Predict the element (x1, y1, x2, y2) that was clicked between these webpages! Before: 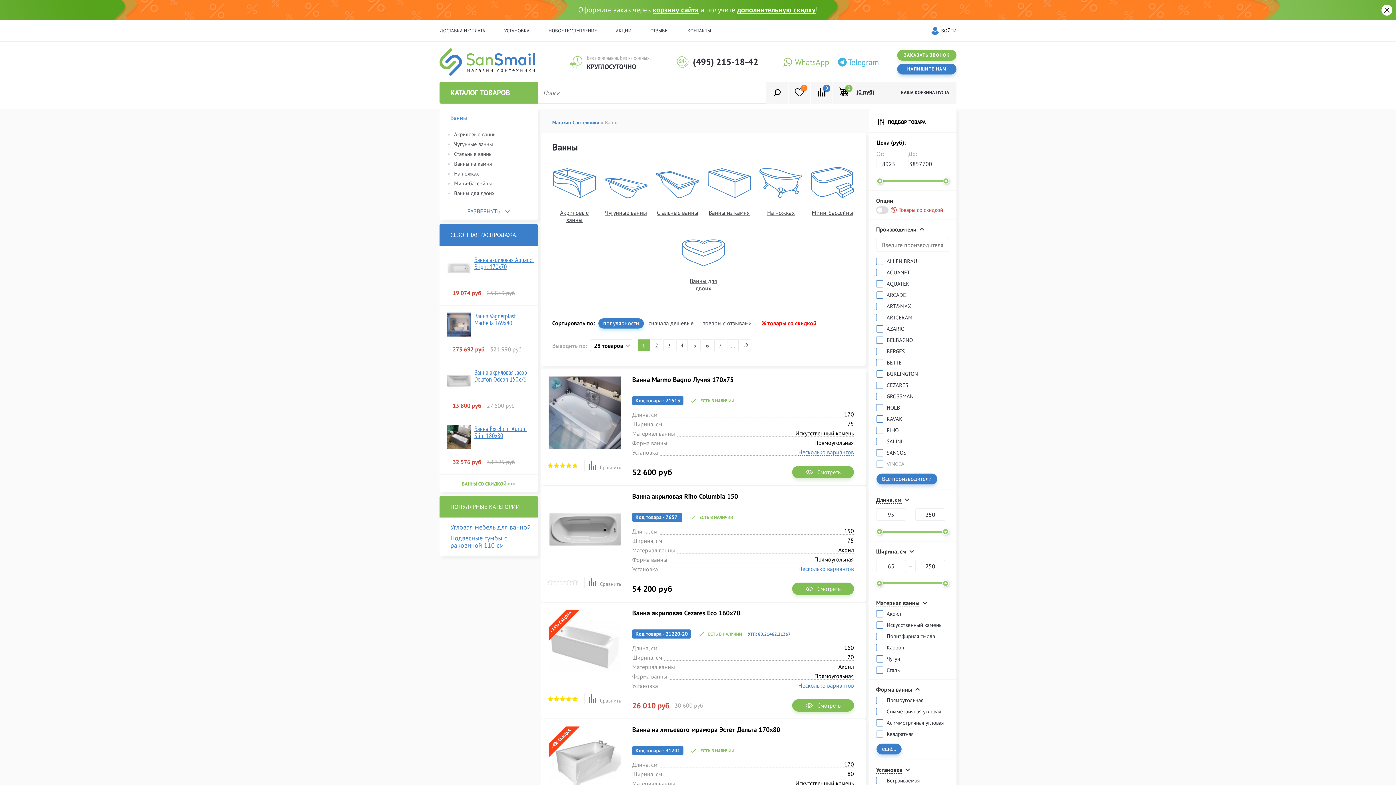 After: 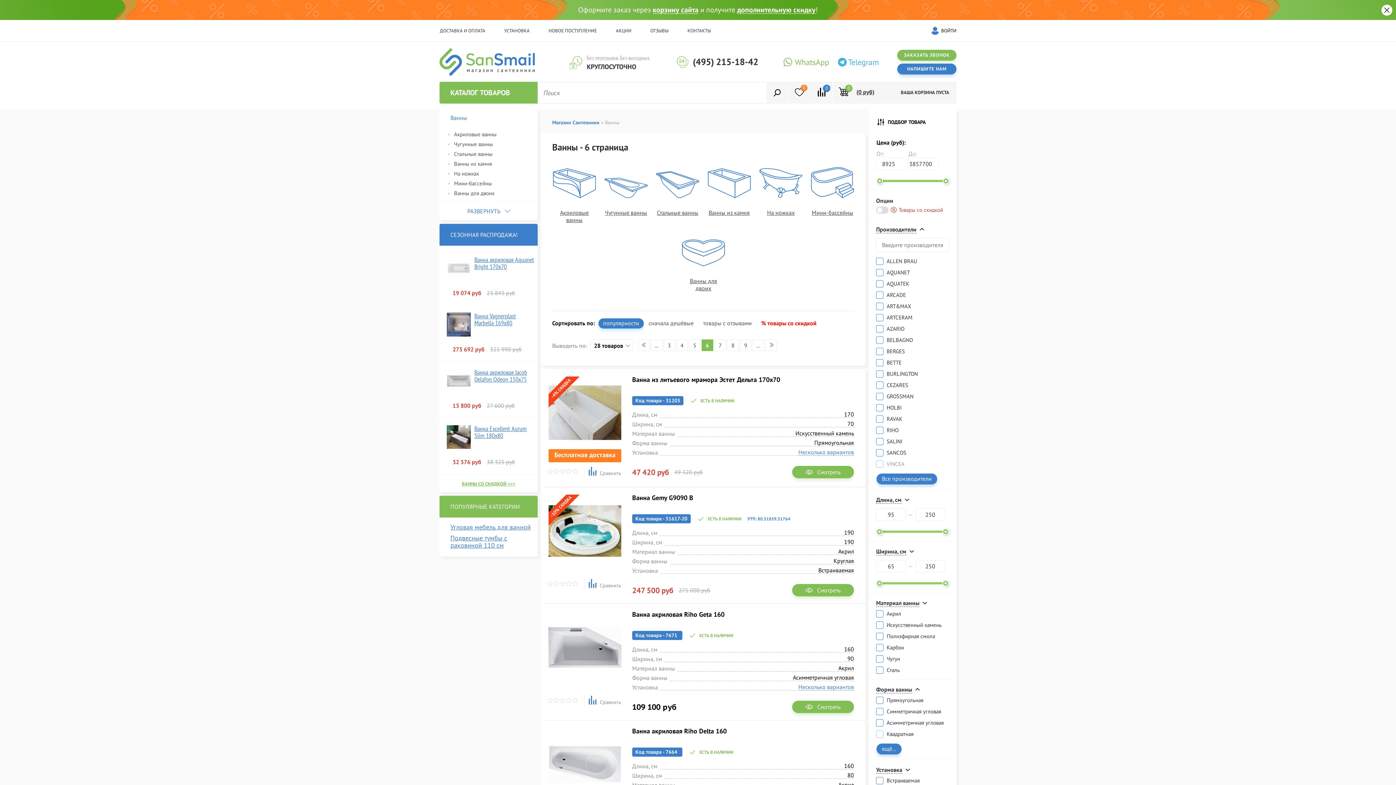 Action: bbox: (701, 339, 713, 351) label: 6